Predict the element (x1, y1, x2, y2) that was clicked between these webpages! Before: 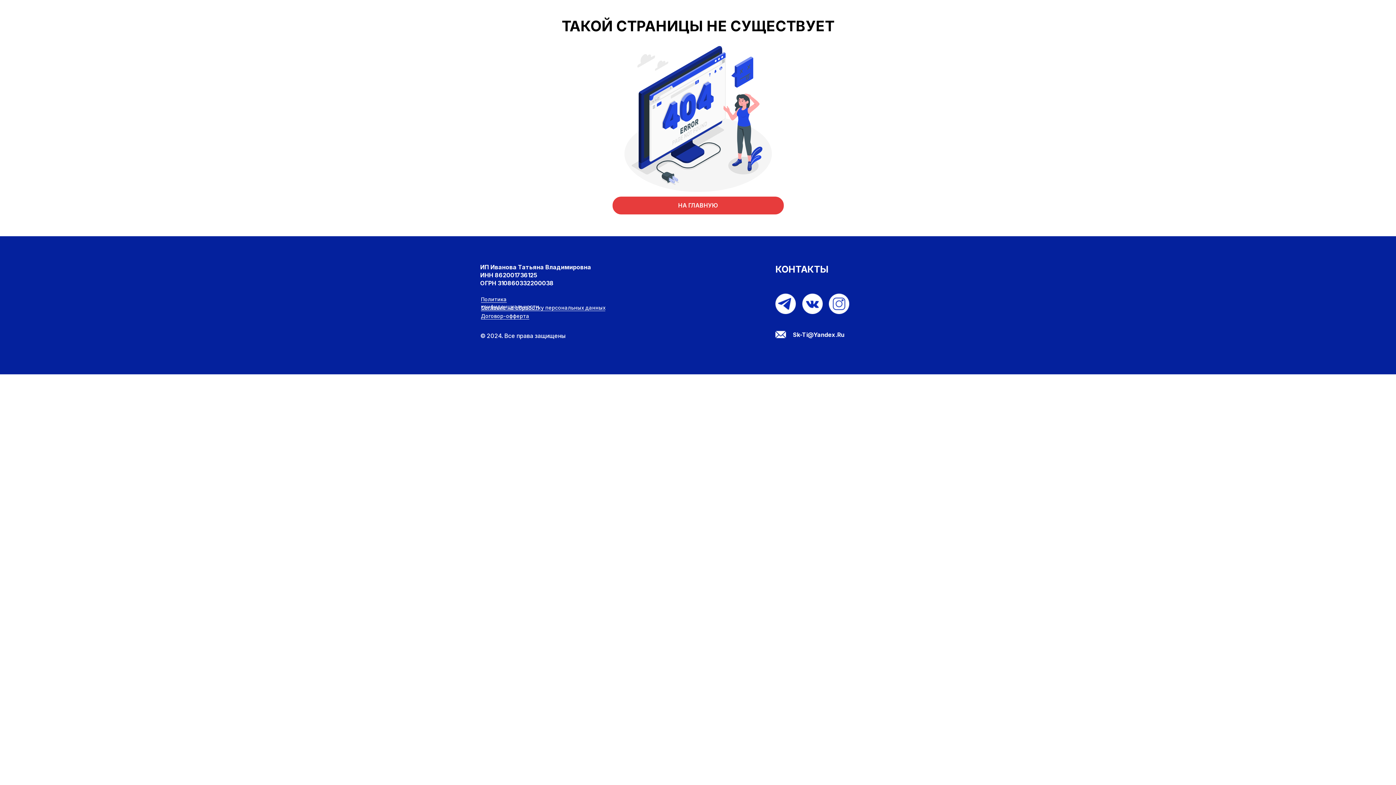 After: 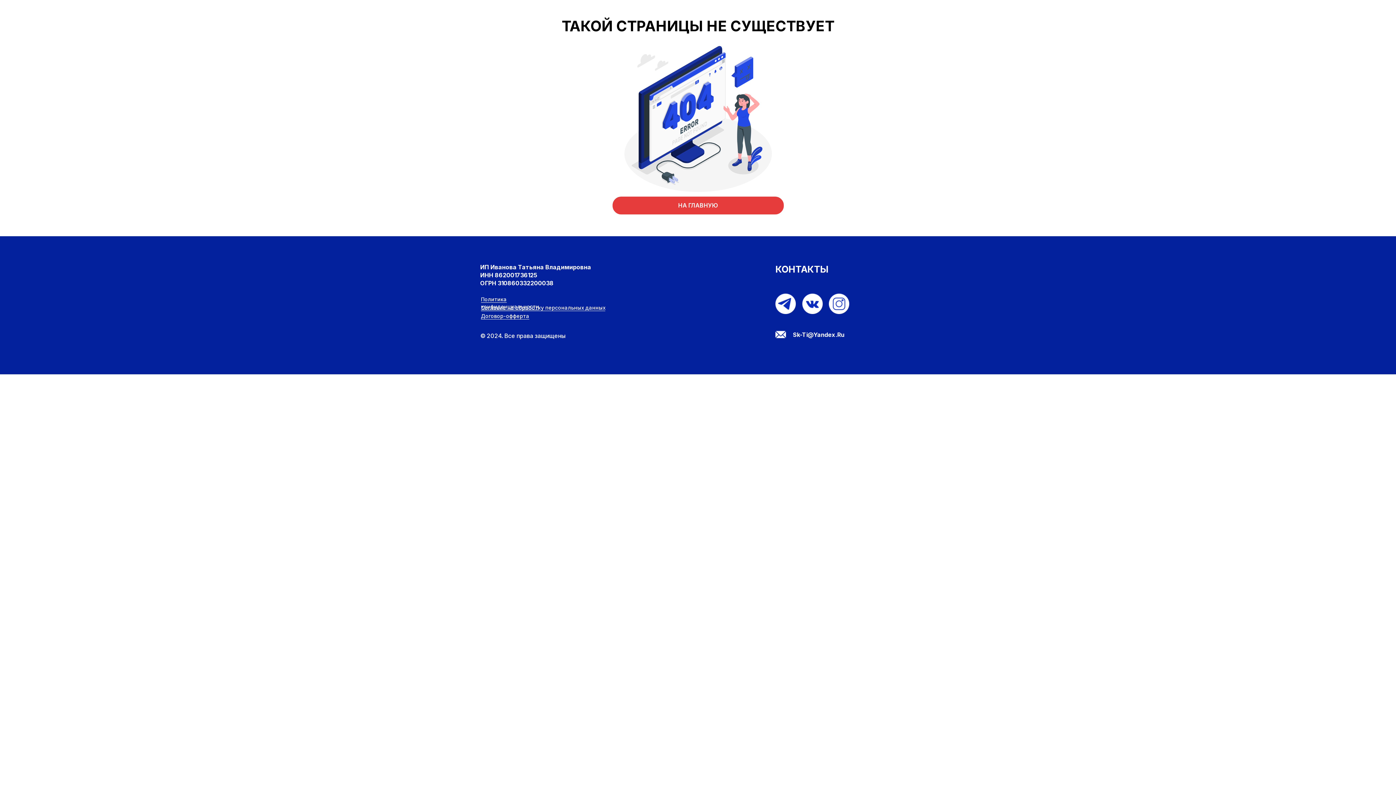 Action: bbox: (829, 293, 849, 314)